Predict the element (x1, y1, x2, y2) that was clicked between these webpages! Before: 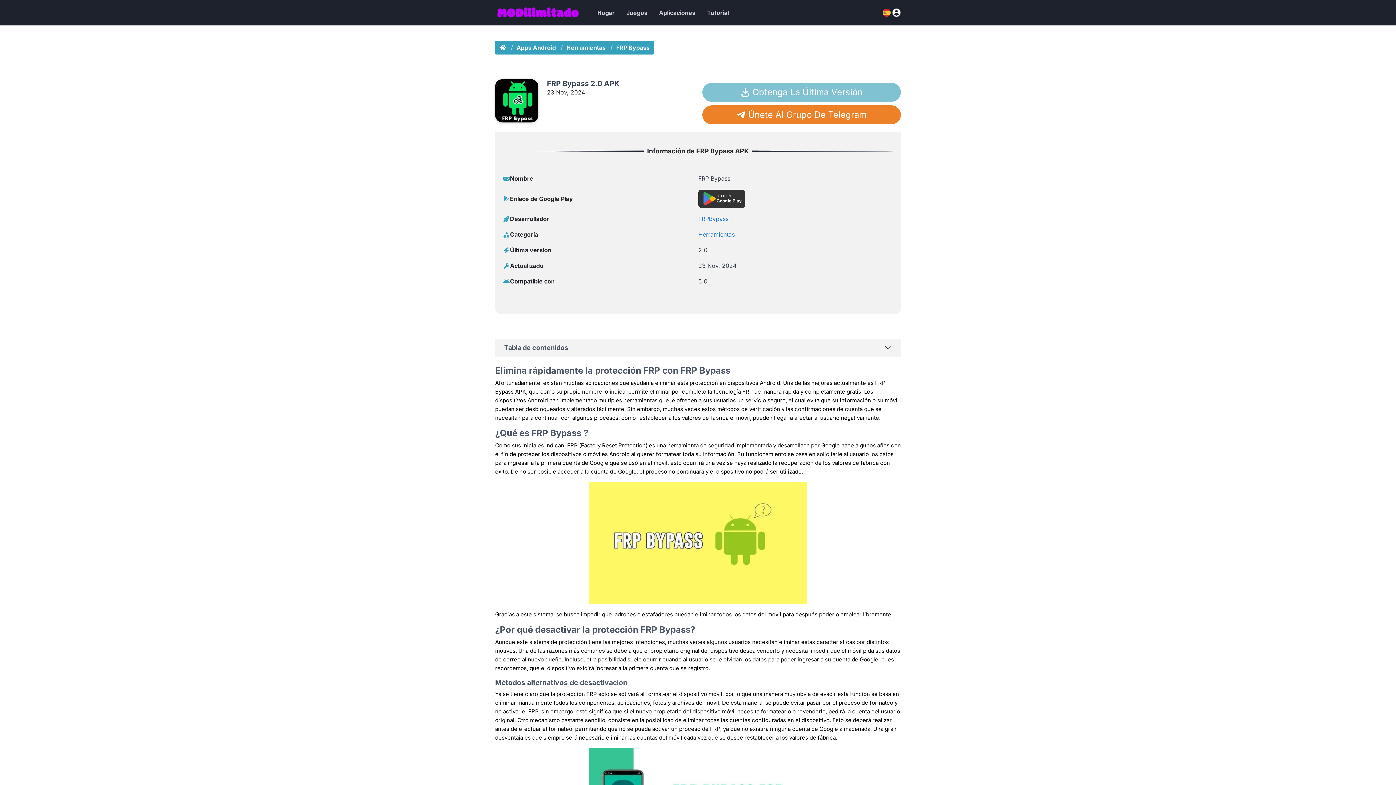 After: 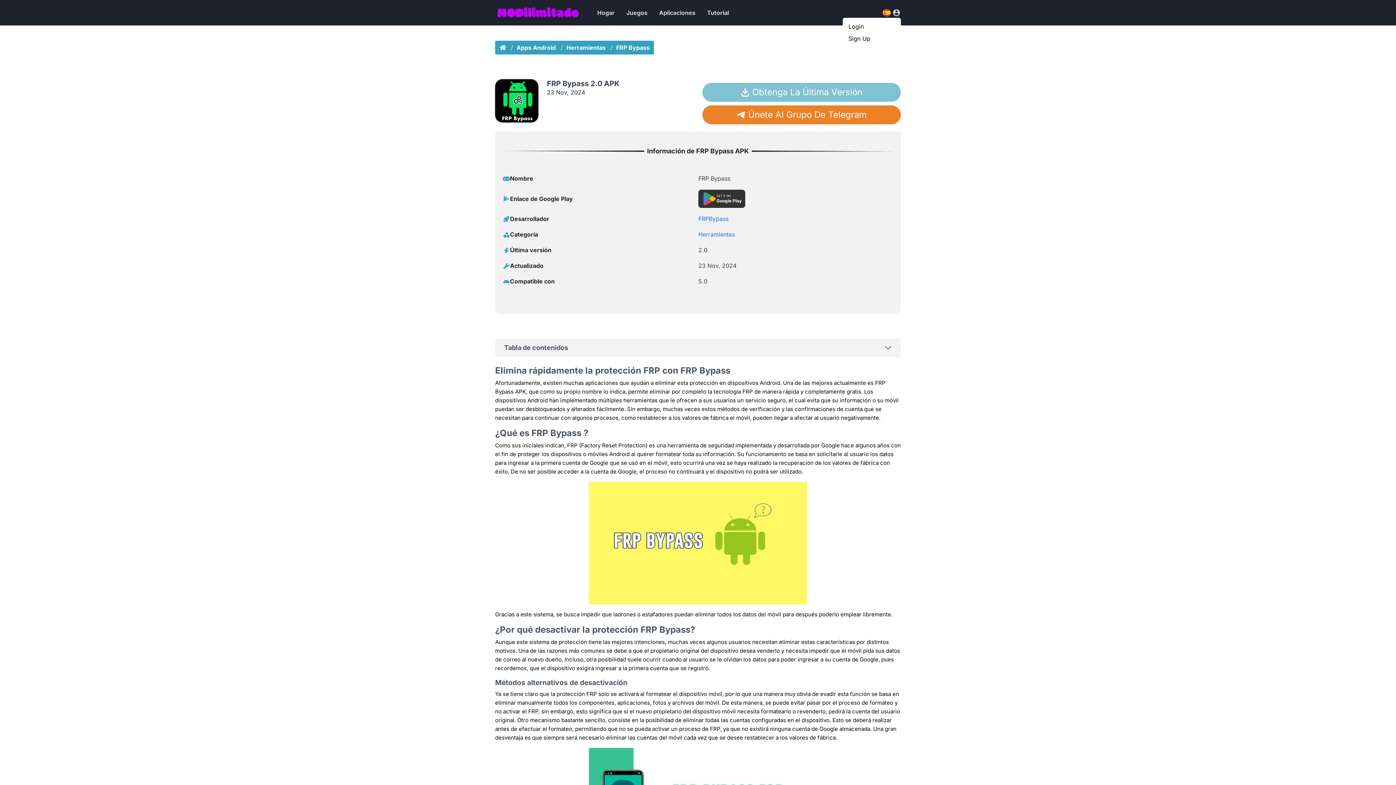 Action: bbox: (892, 8, 901, 17)